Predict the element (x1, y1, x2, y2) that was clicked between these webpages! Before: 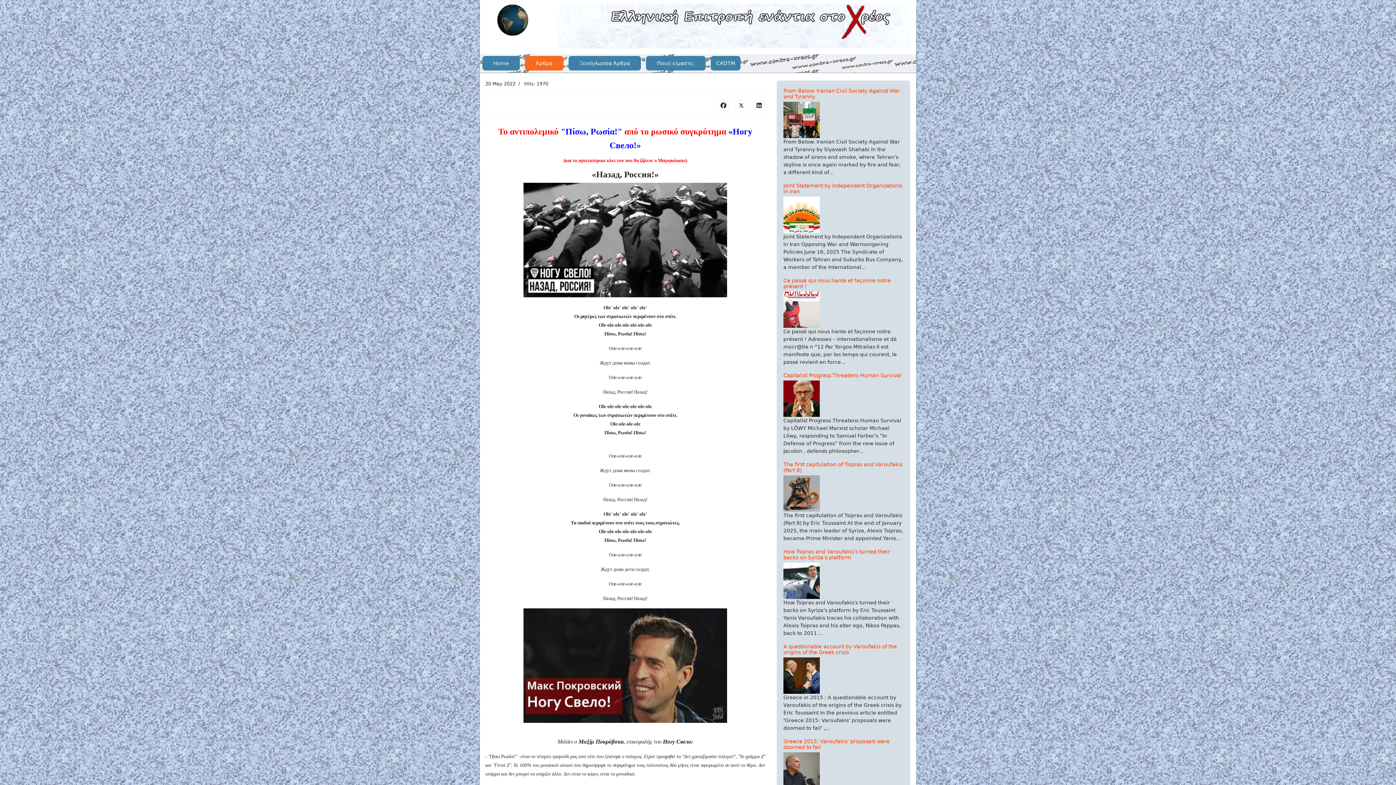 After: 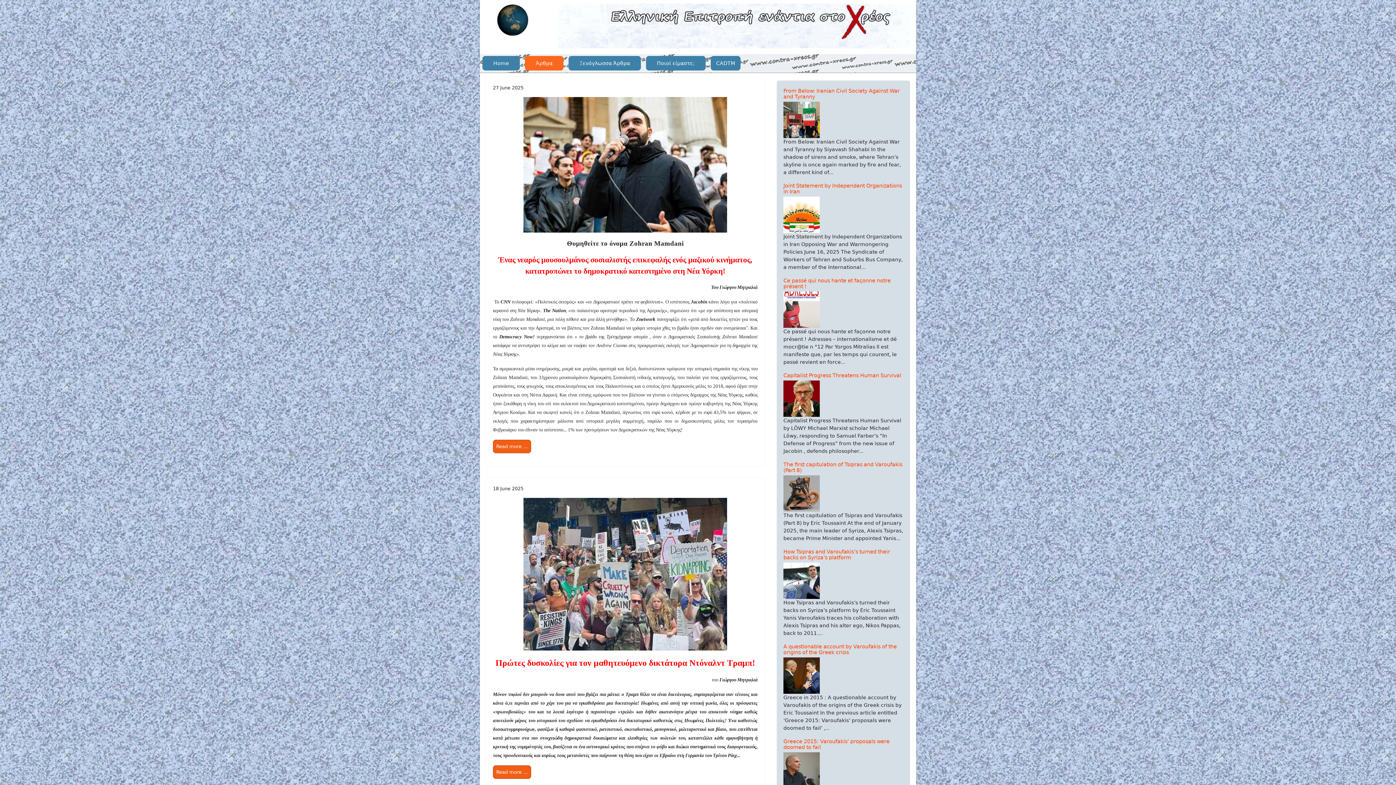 Action: label: Άρθρα bbox: (525, 55, 563, 70)